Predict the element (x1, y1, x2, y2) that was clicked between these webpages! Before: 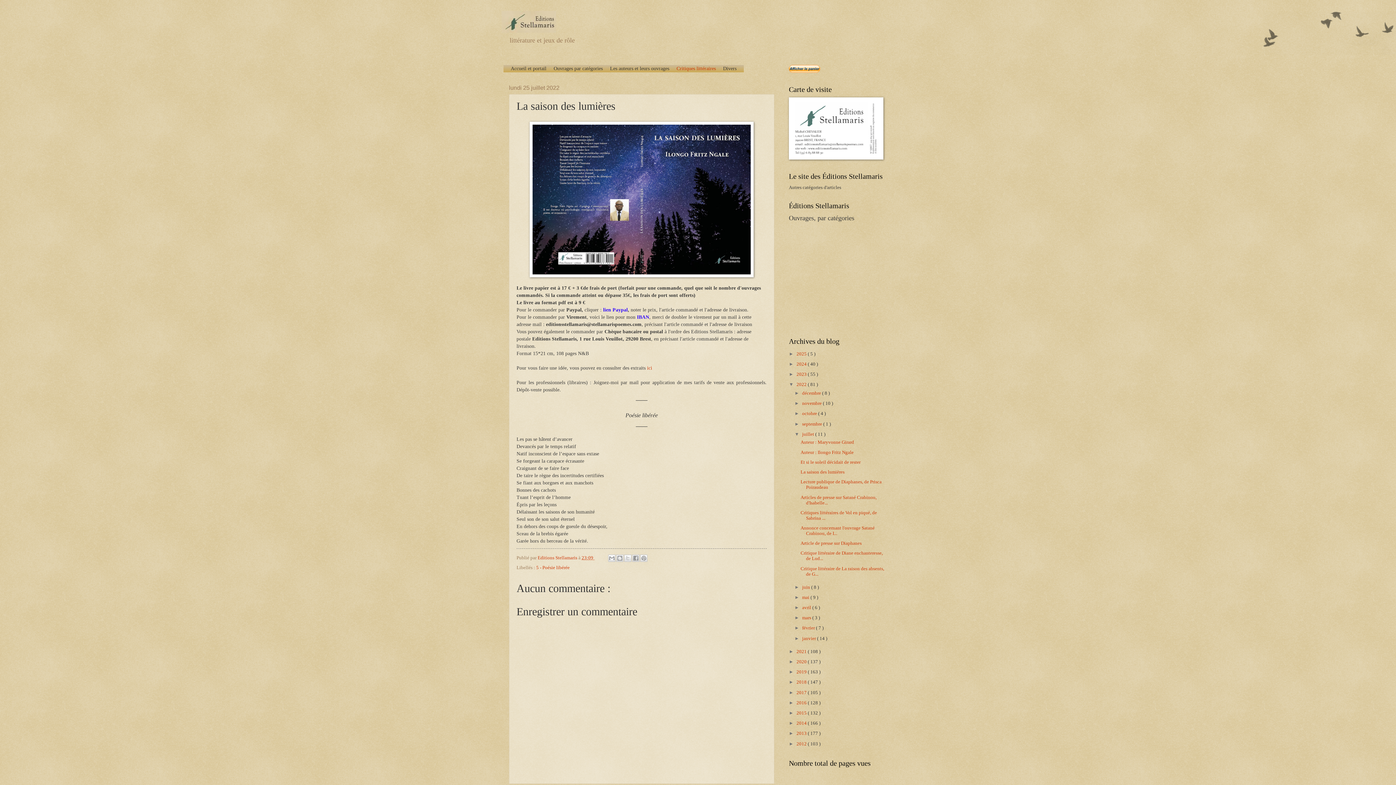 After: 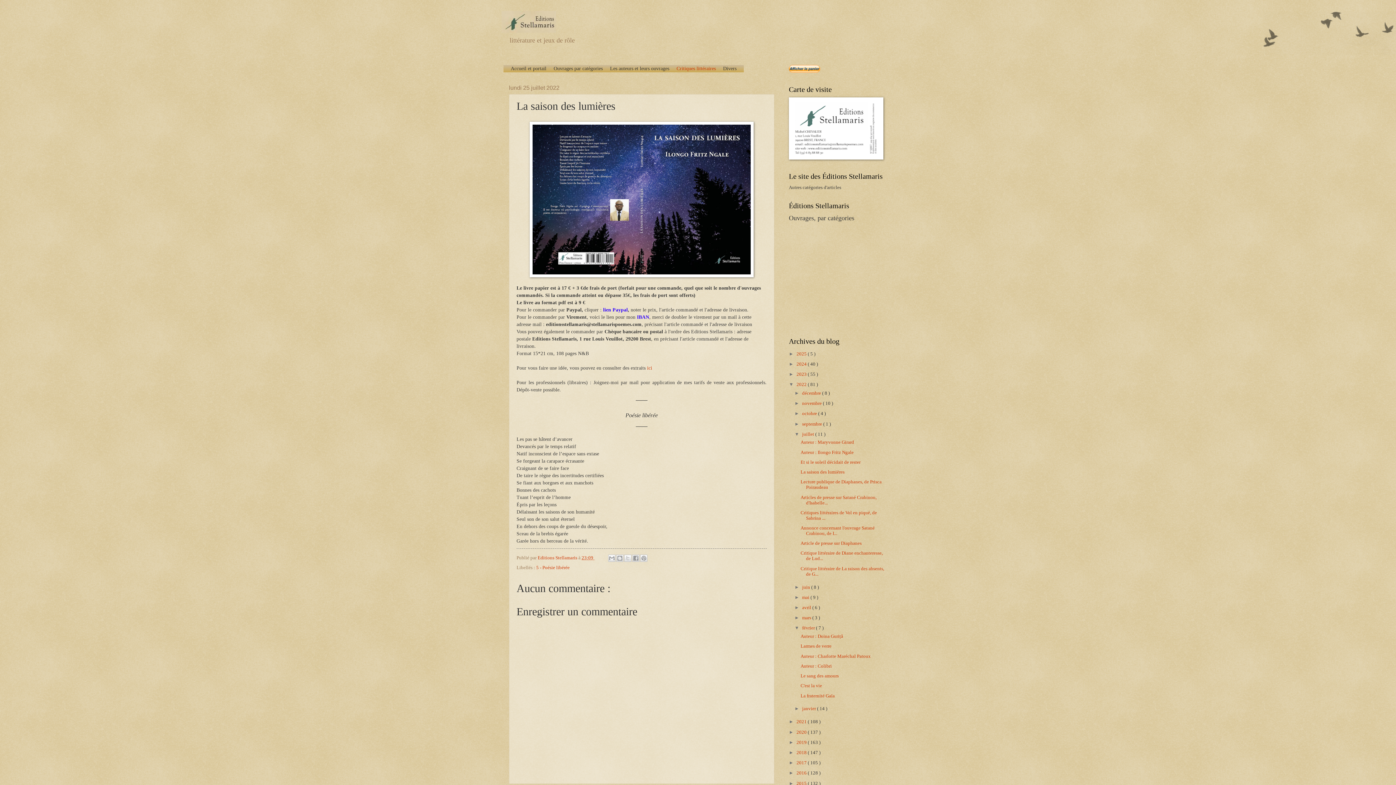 Action: label: ►   bbox: (794, 625, 802, 631)